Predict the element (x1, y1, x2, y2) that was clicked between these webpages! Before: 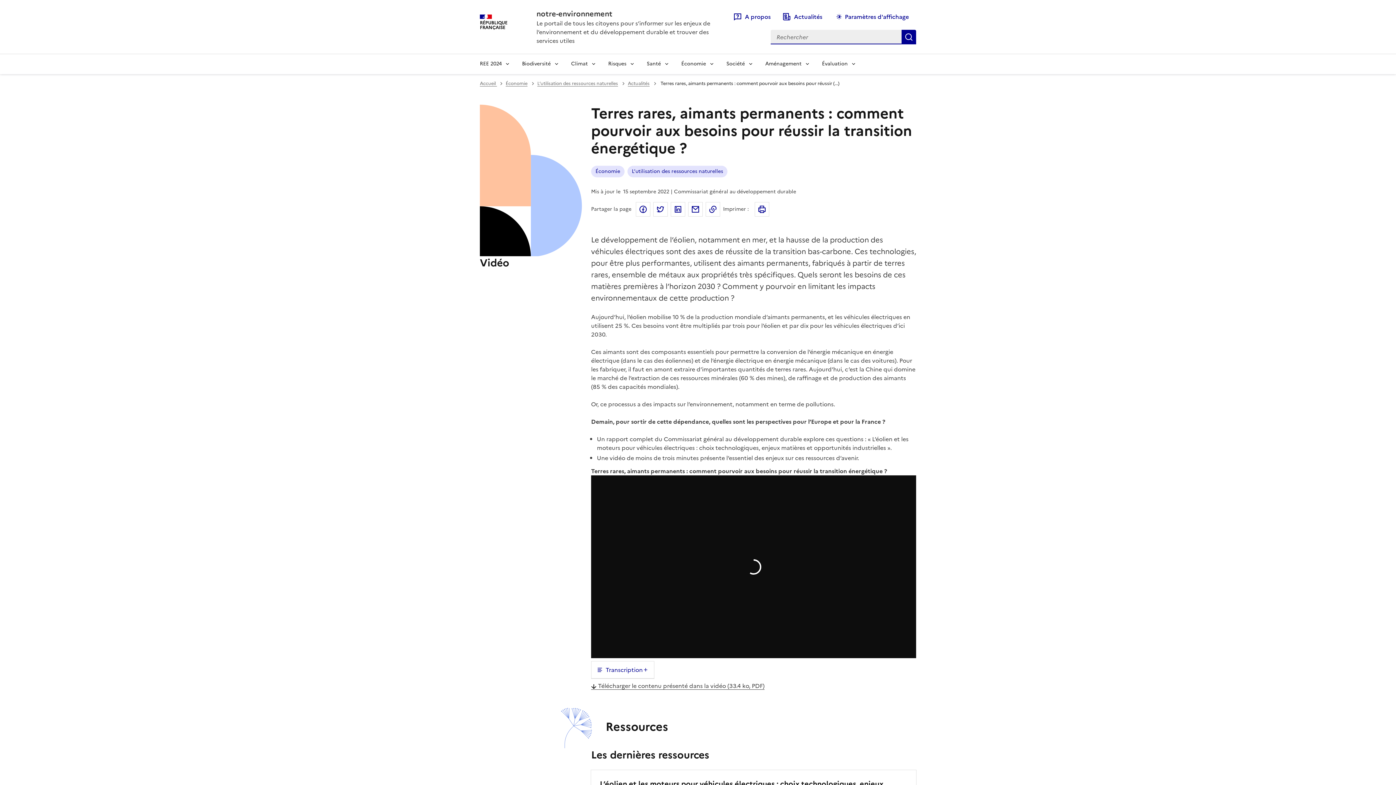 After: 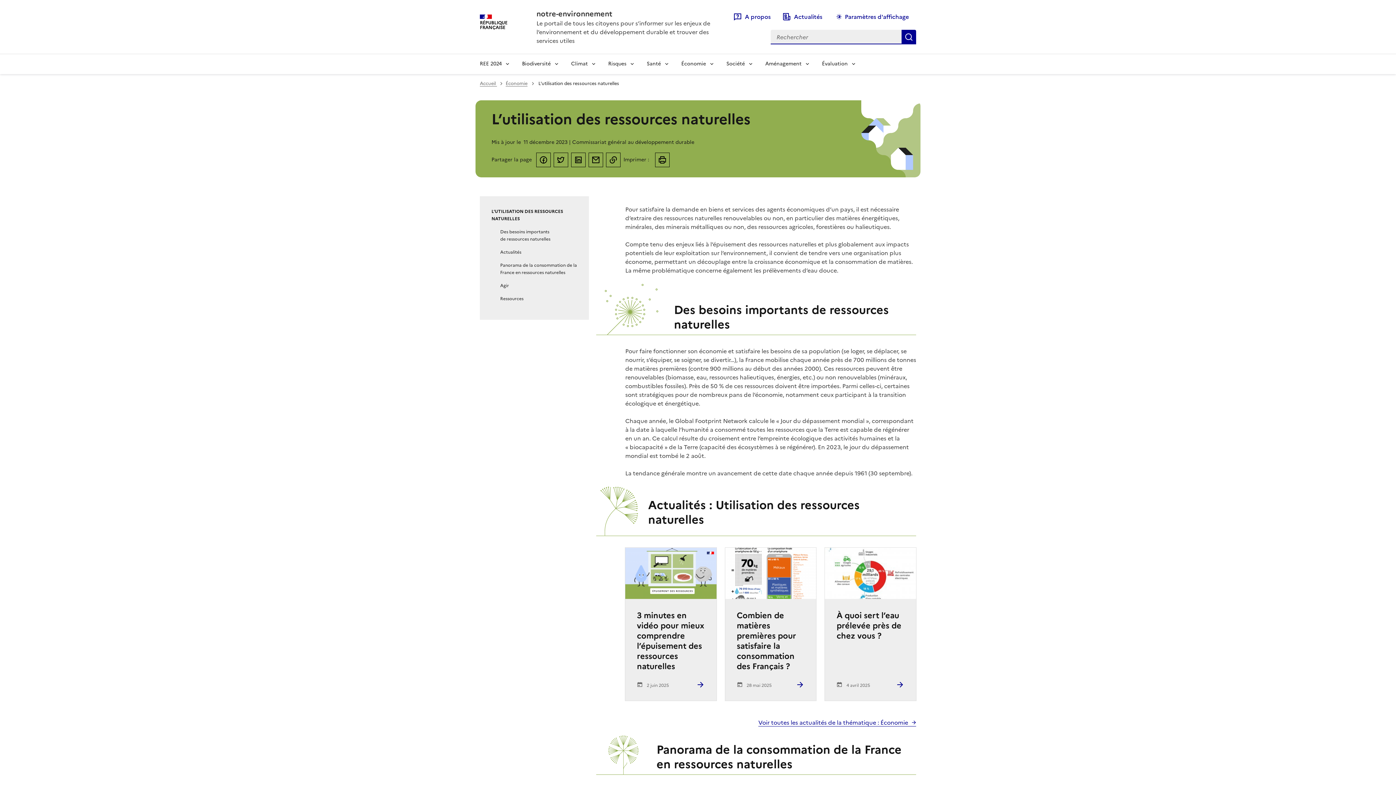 Action: bbox: (627, 165, 727, 177) label: L’utilisation des ressources naturelles